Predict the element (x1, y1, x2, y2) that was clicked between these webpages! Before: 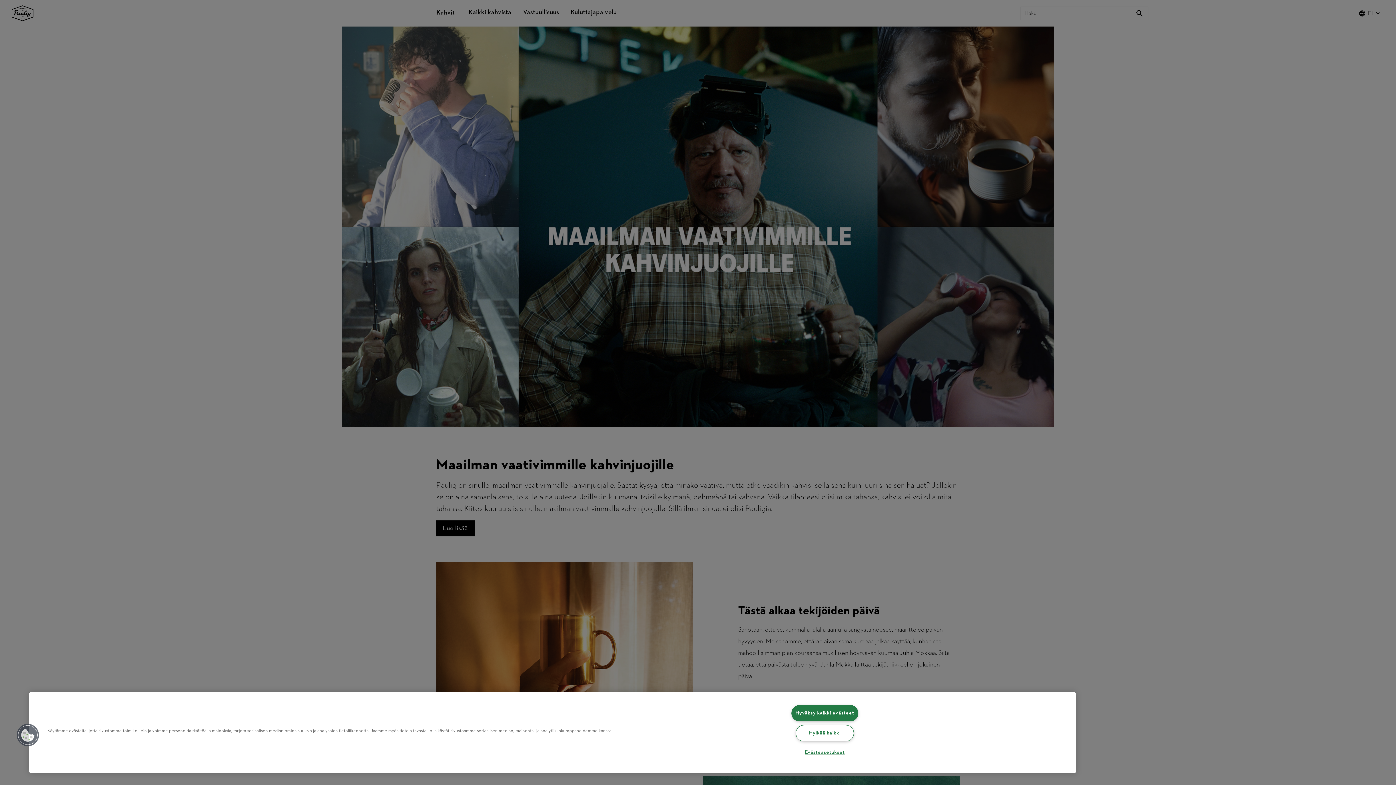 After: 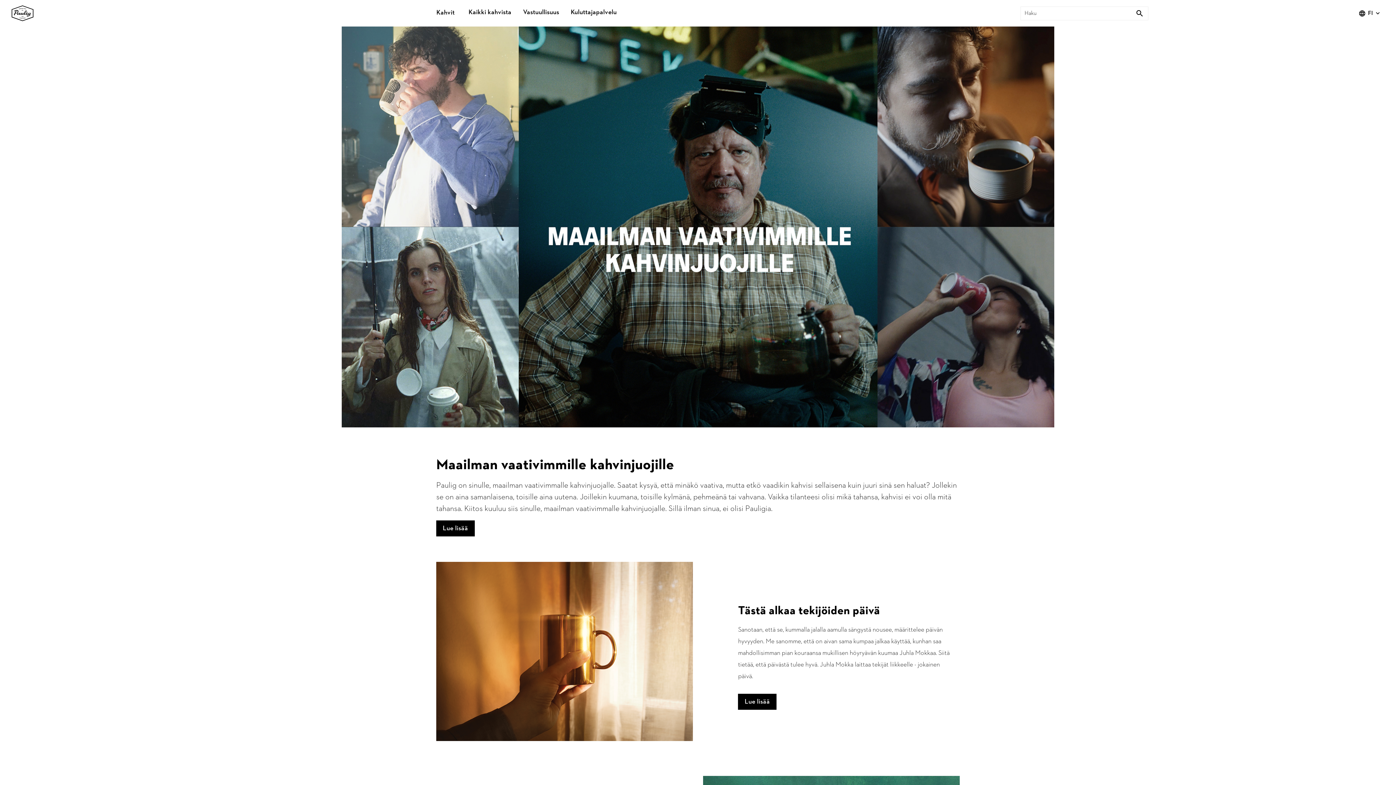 Action: bbox: (795, 725, 854, 741) label: Hylkää kaikki